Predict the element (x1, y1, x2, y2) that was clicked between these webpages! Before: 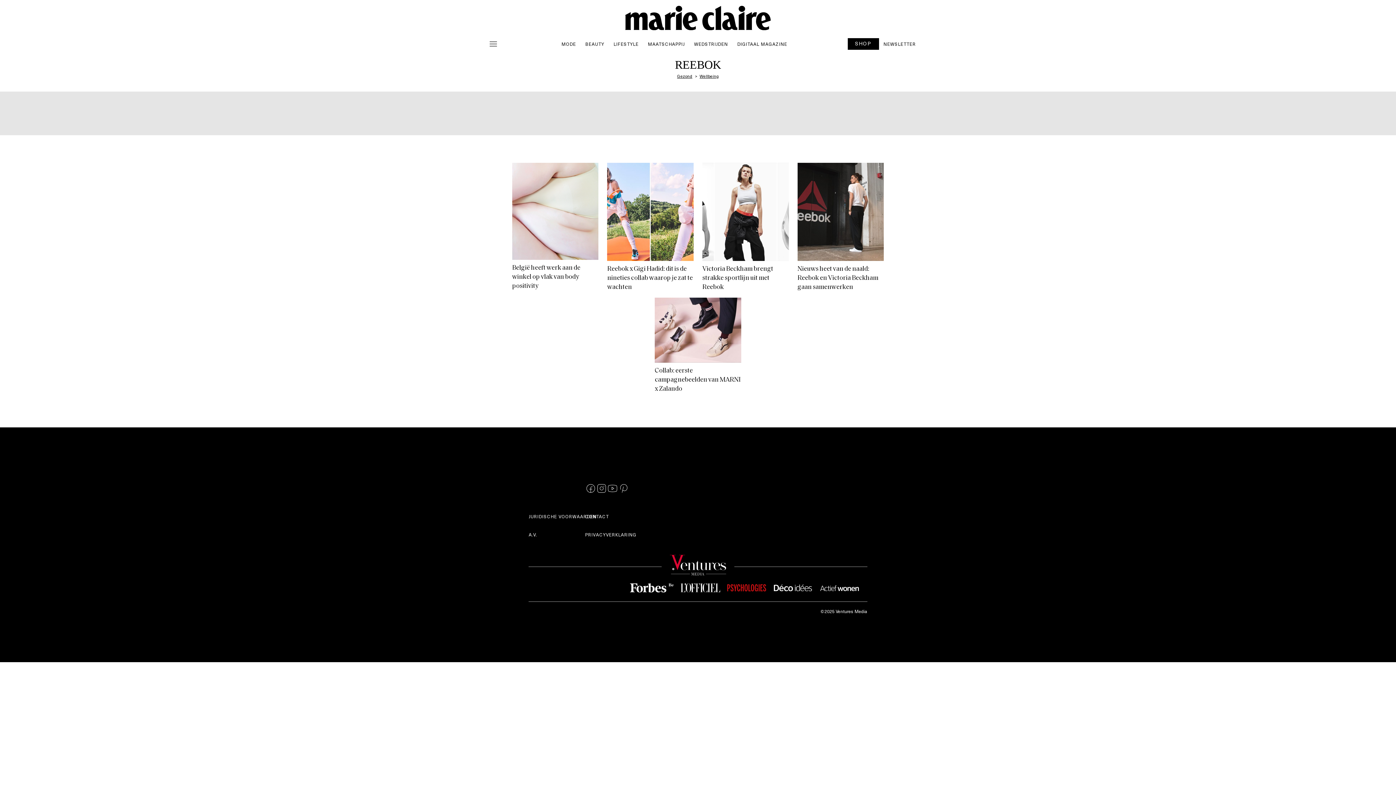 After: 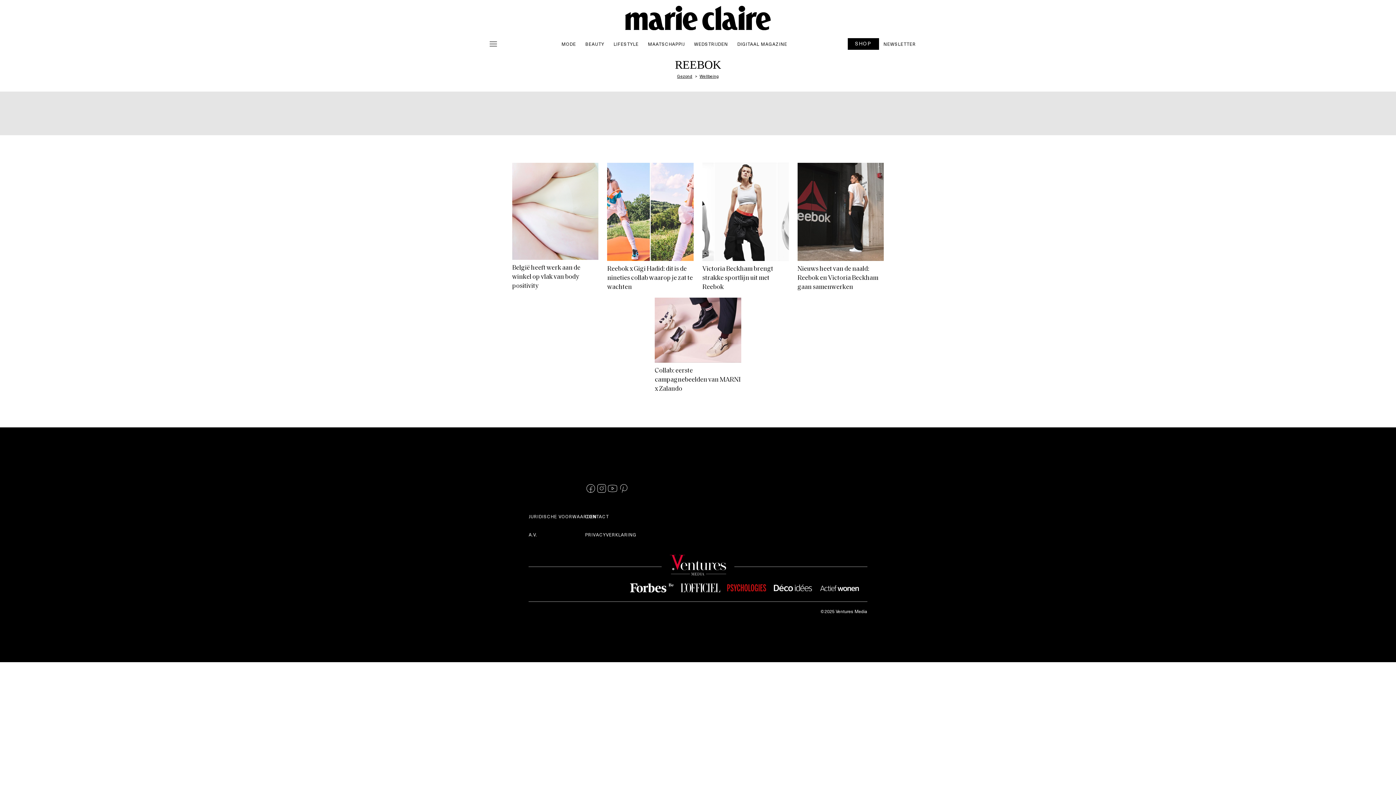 Action: bbox: (528, 525, 537, 543) label: A.V.